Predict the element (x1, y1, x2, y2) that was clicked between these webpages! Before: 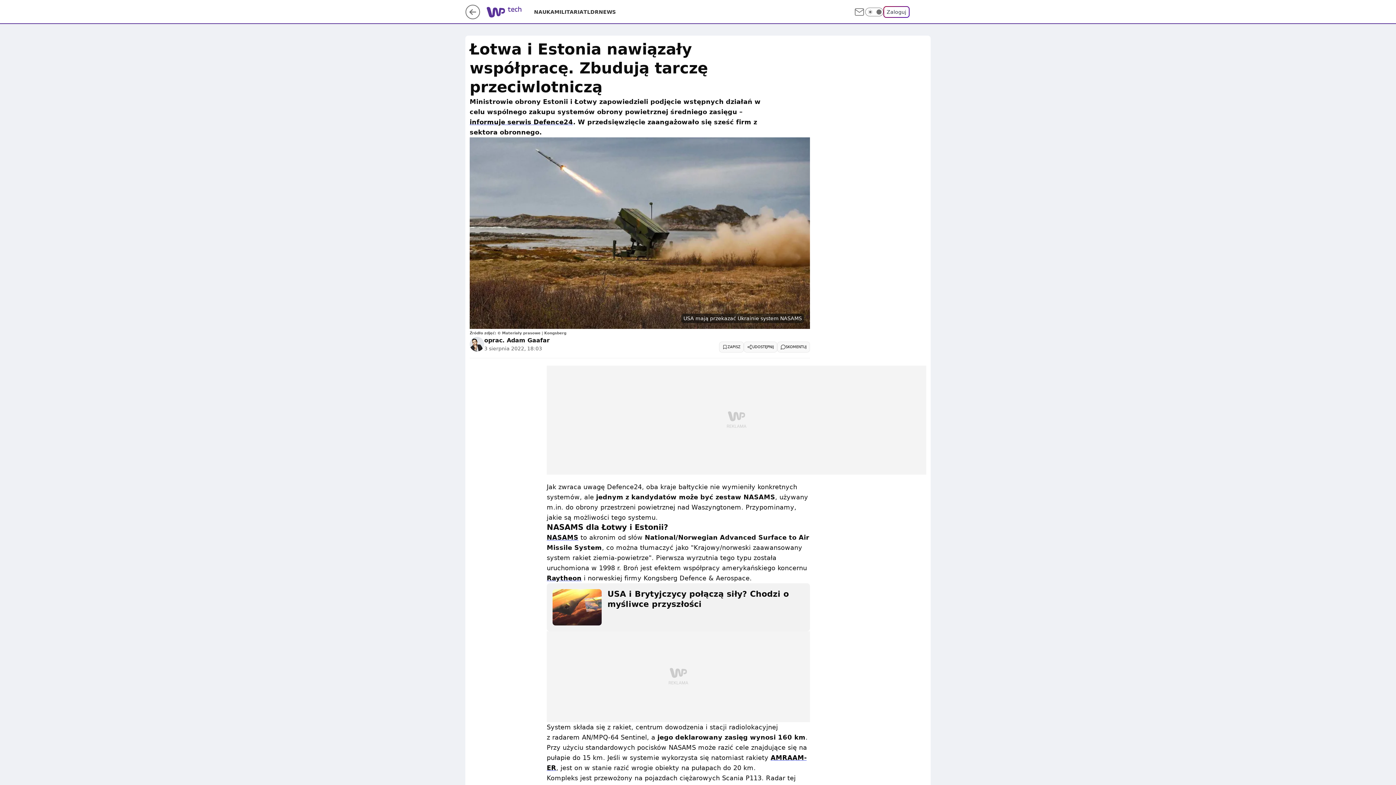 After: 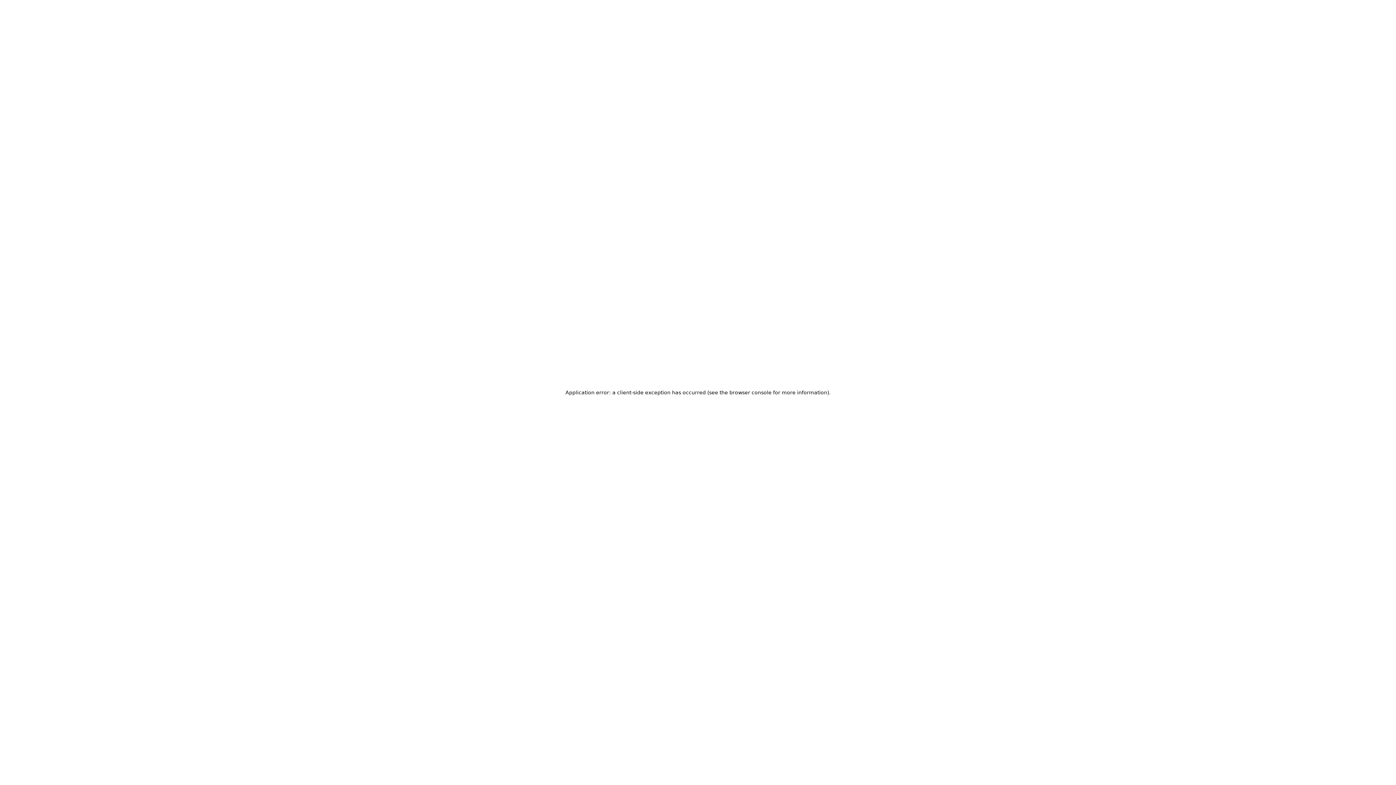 Action: label: Zaloguj bbox: (883, 6, 909, 17)